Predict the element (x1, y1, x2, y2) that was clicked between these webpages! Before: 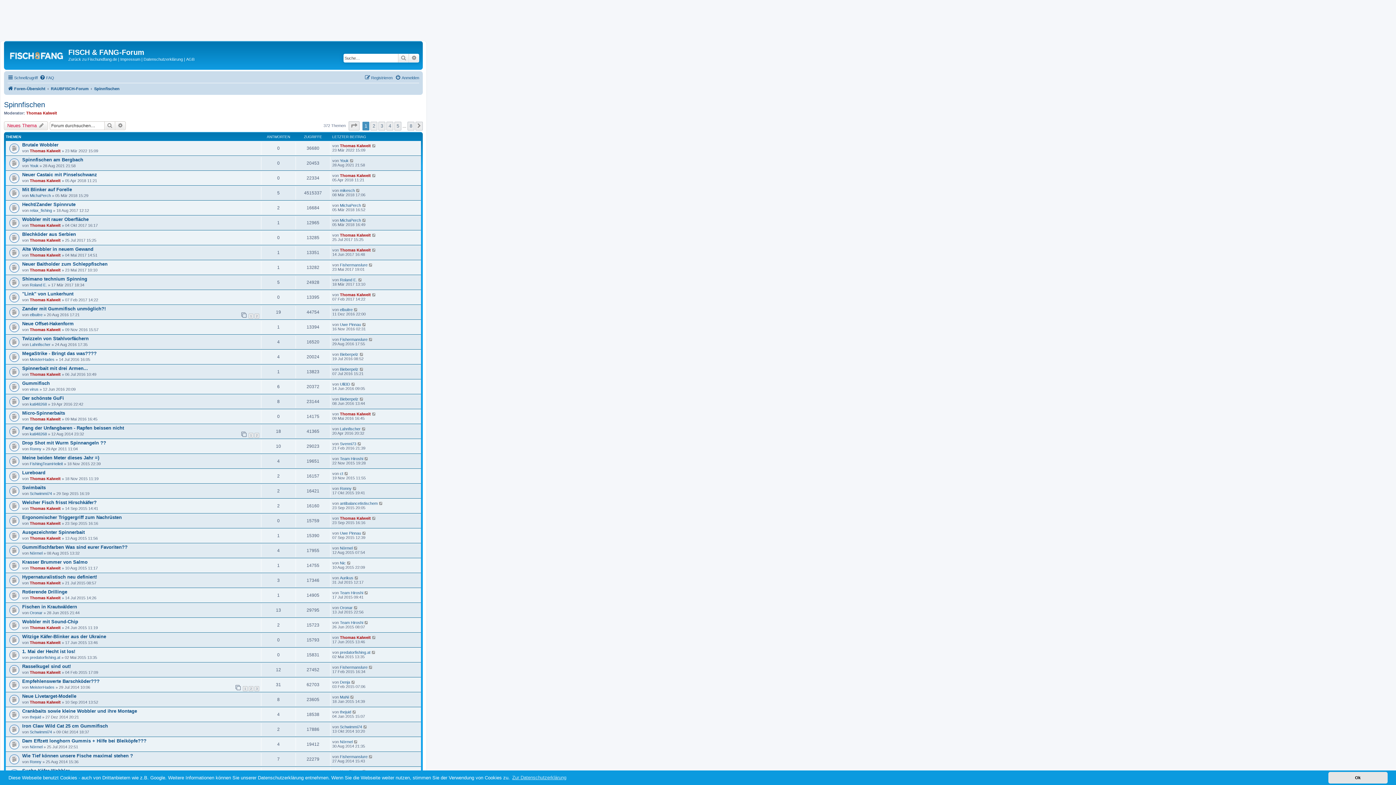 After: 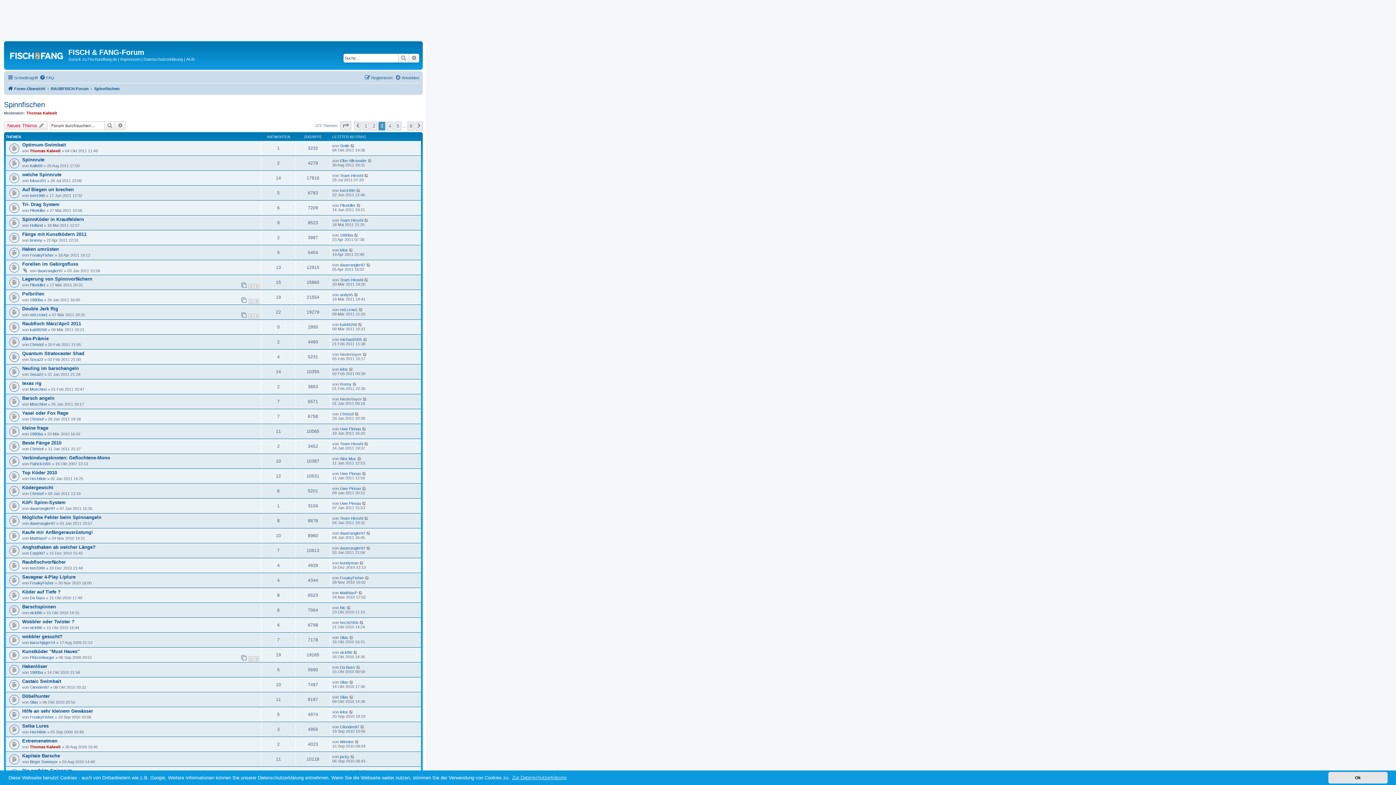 Action: label: 3 bbox: (378, 121, 385, 130)